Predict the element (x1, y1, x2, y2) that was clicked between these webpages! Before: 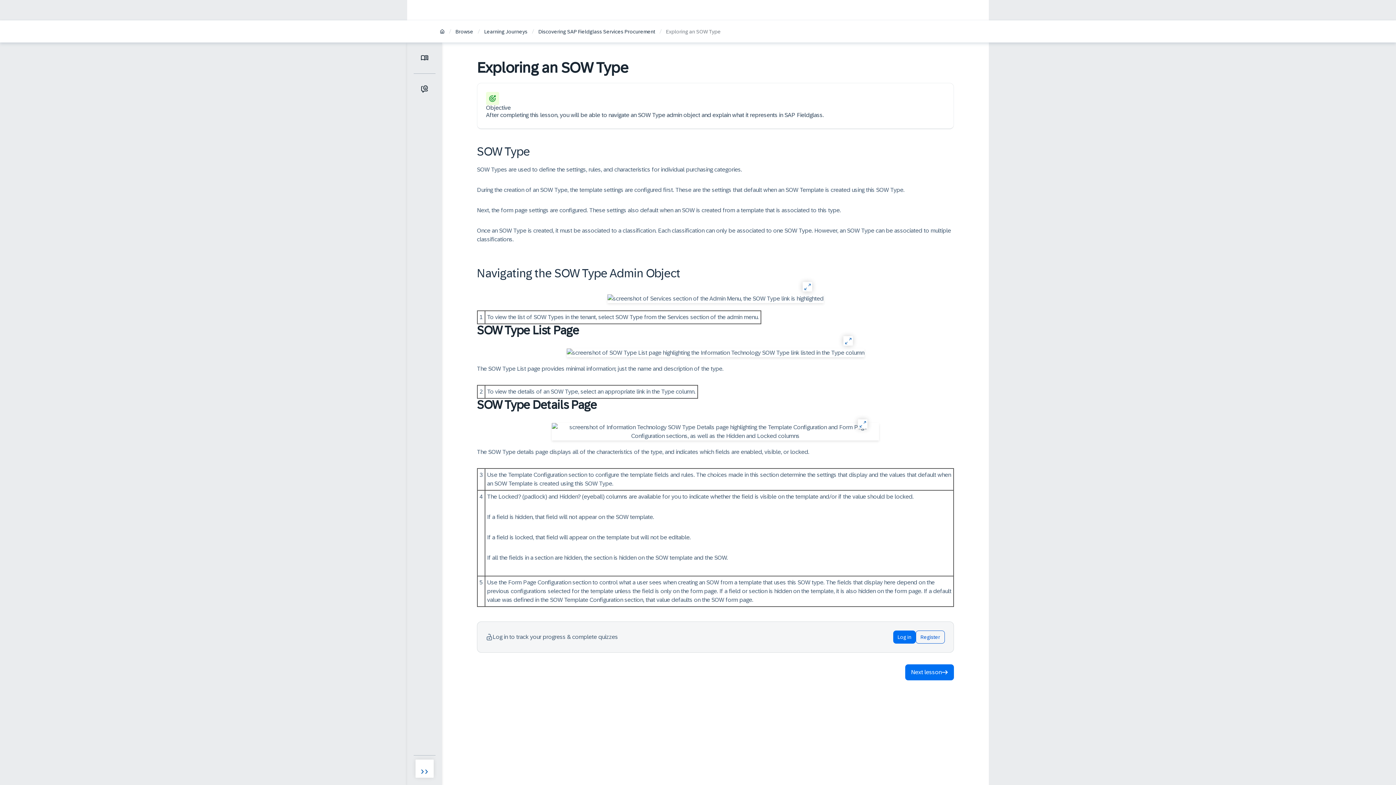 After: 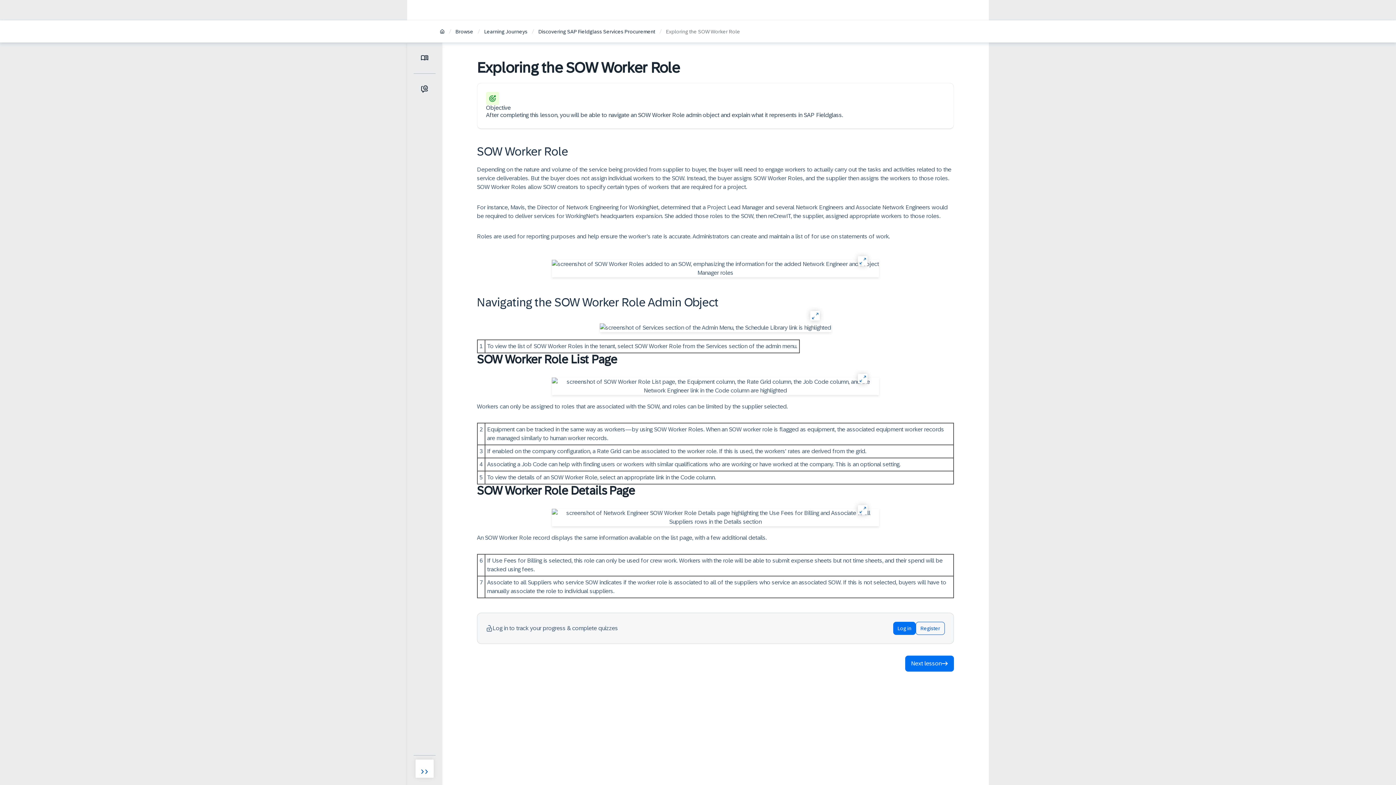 Action: label: Next lesson bbox: (905, 664, 954, 680)